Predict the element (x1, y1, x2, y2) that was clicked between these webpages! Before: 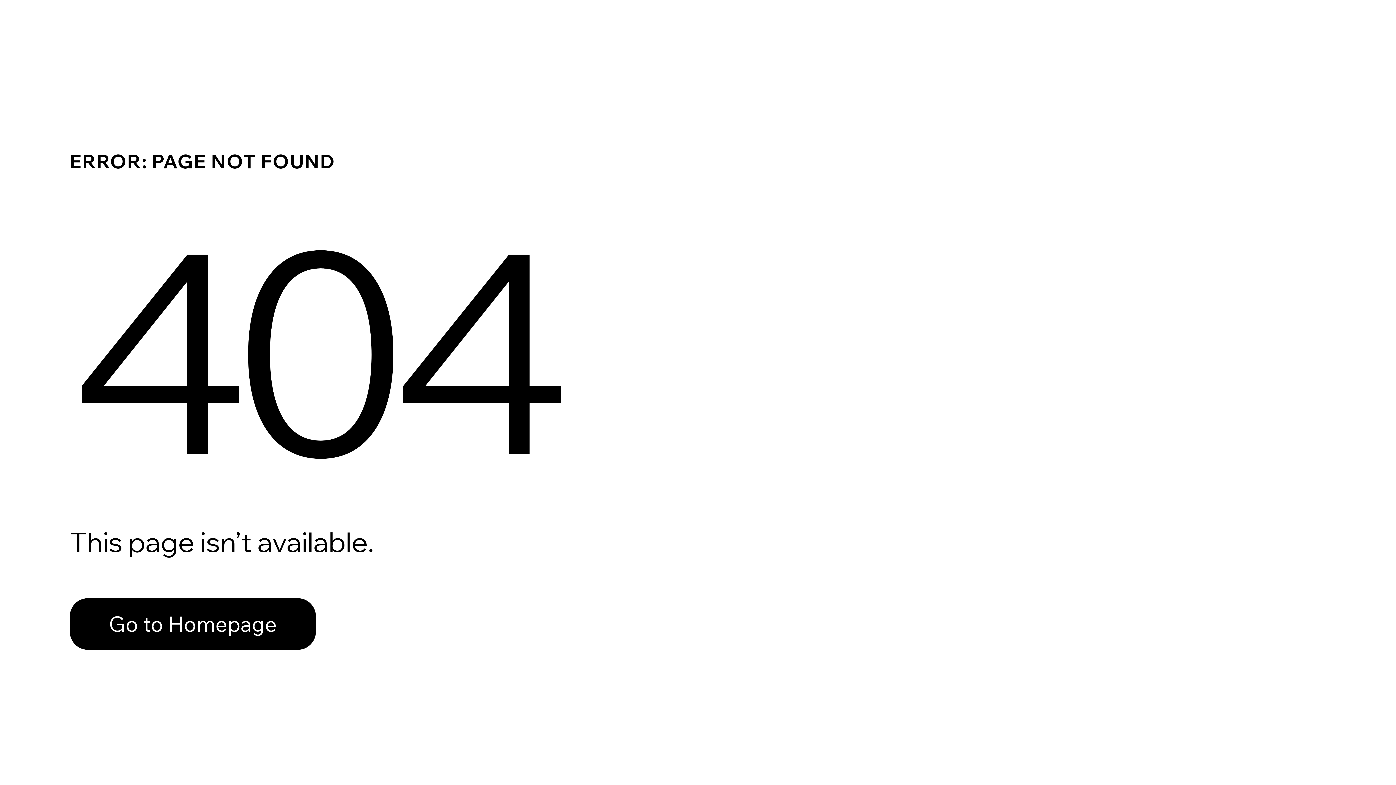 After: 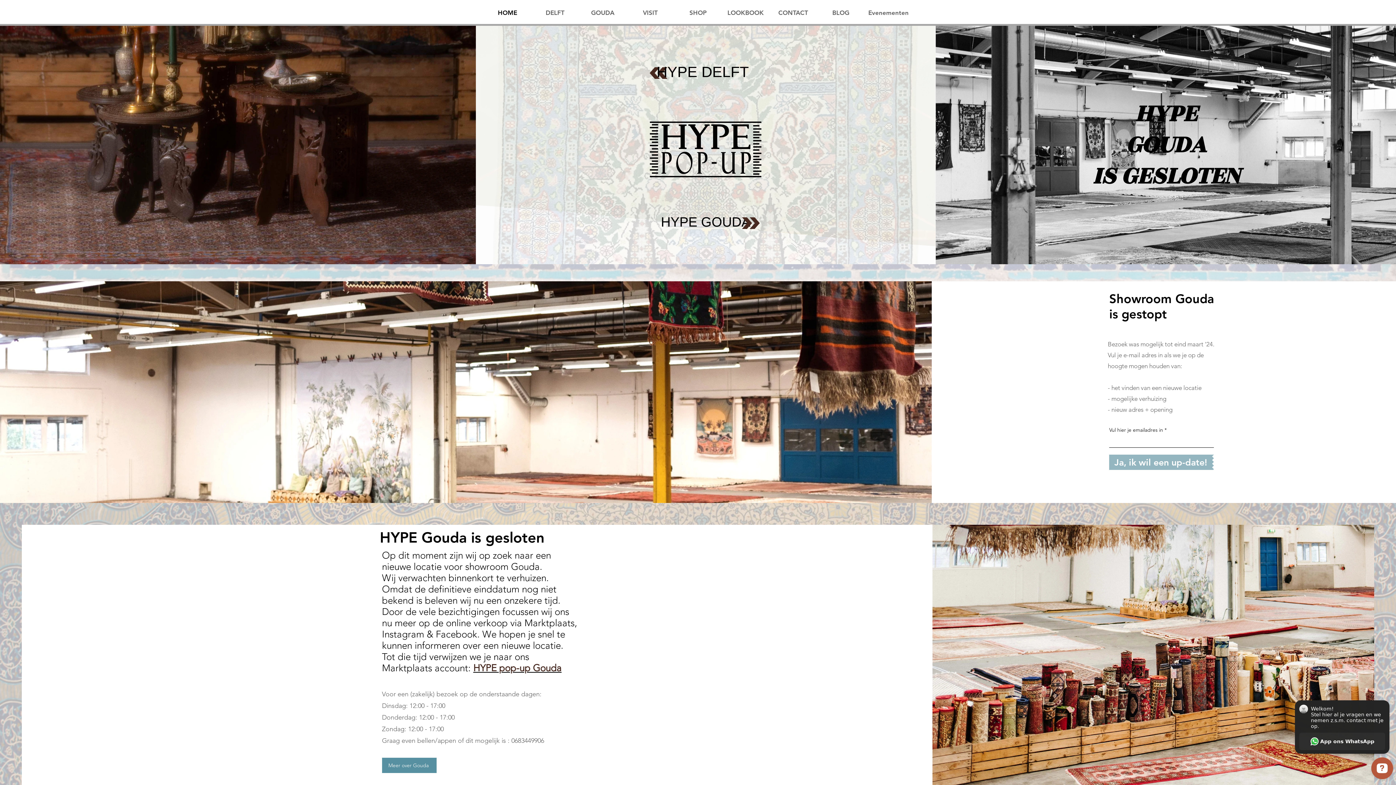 Action: bbox: (69, 582, 768, 659) label: Go to Homepage